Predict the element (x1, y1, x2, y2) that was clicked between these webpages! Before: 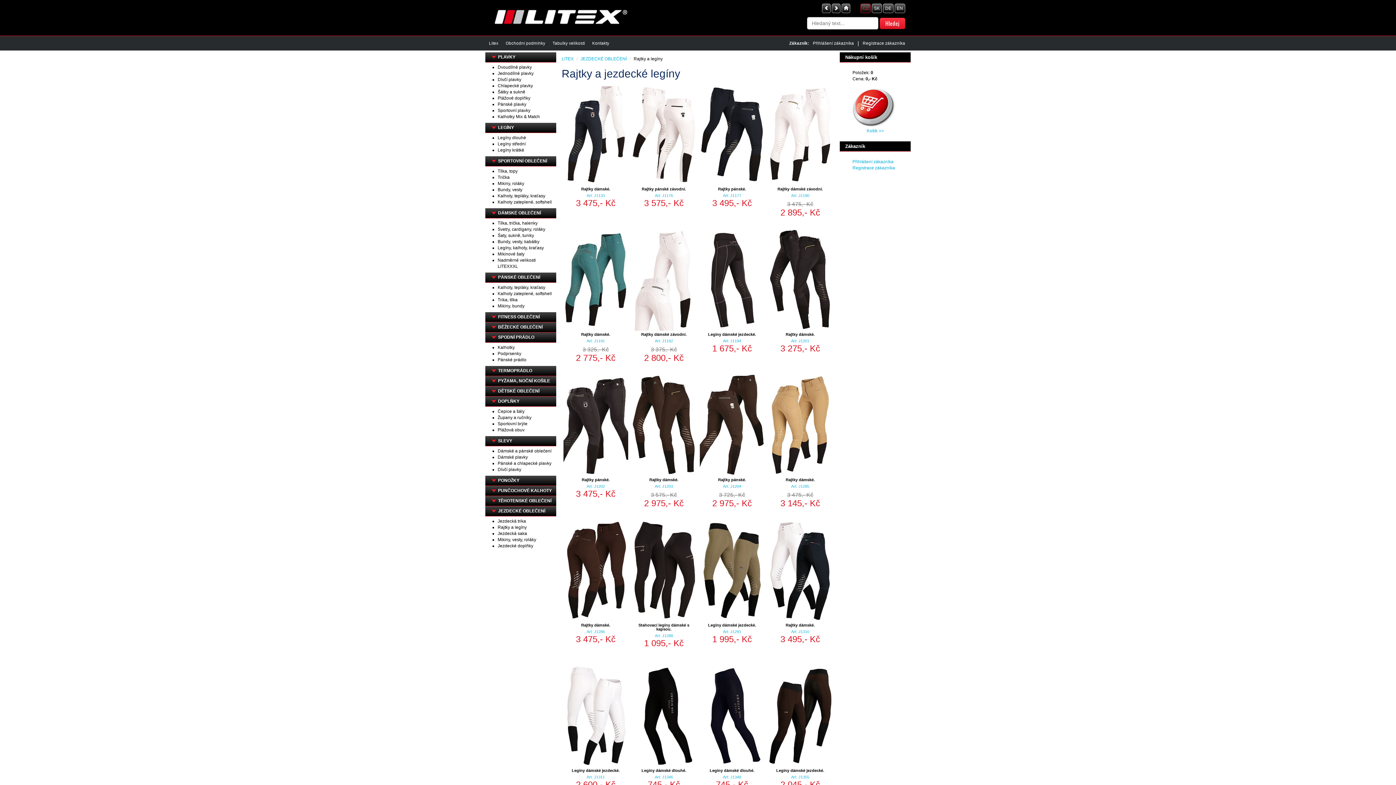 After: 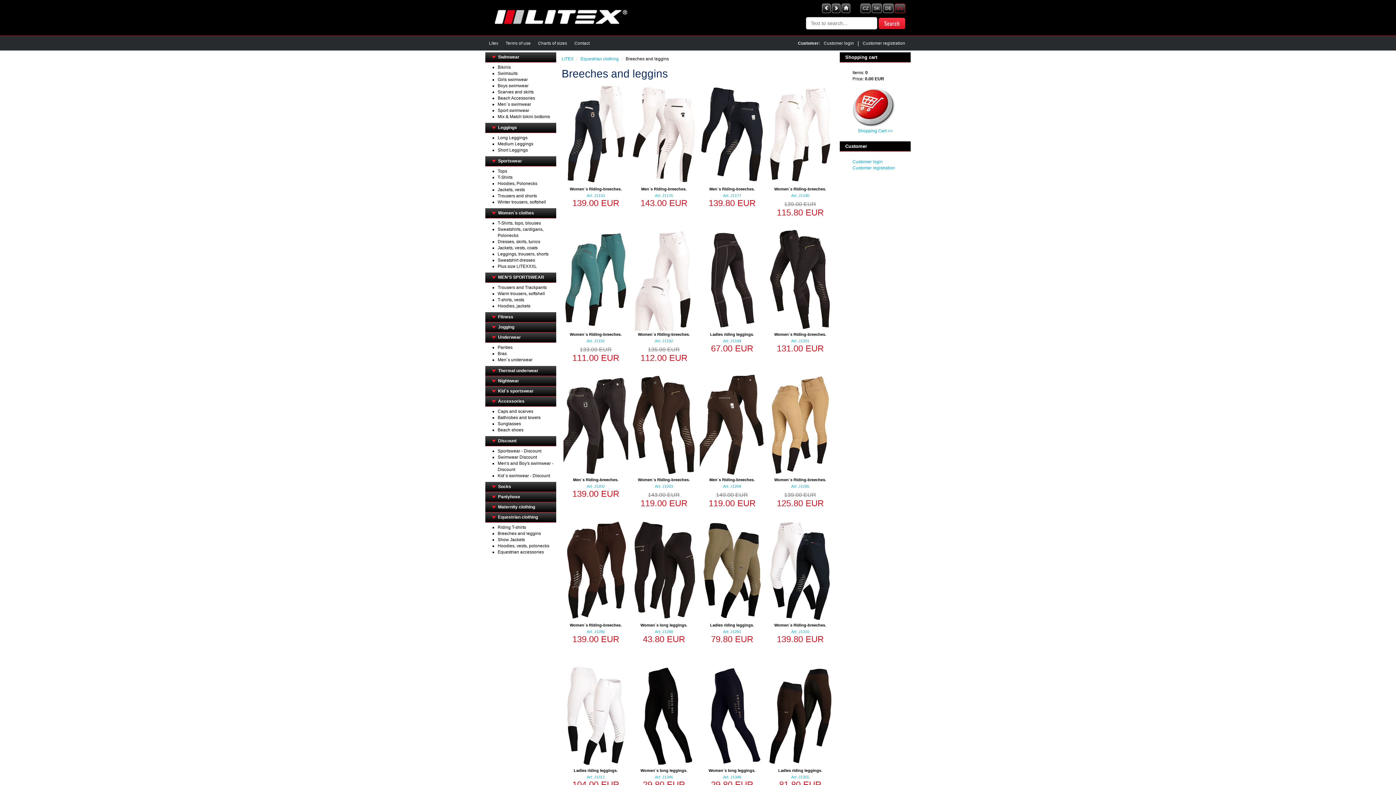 Action: label: EN bbox: (894, 3, 905, 13)